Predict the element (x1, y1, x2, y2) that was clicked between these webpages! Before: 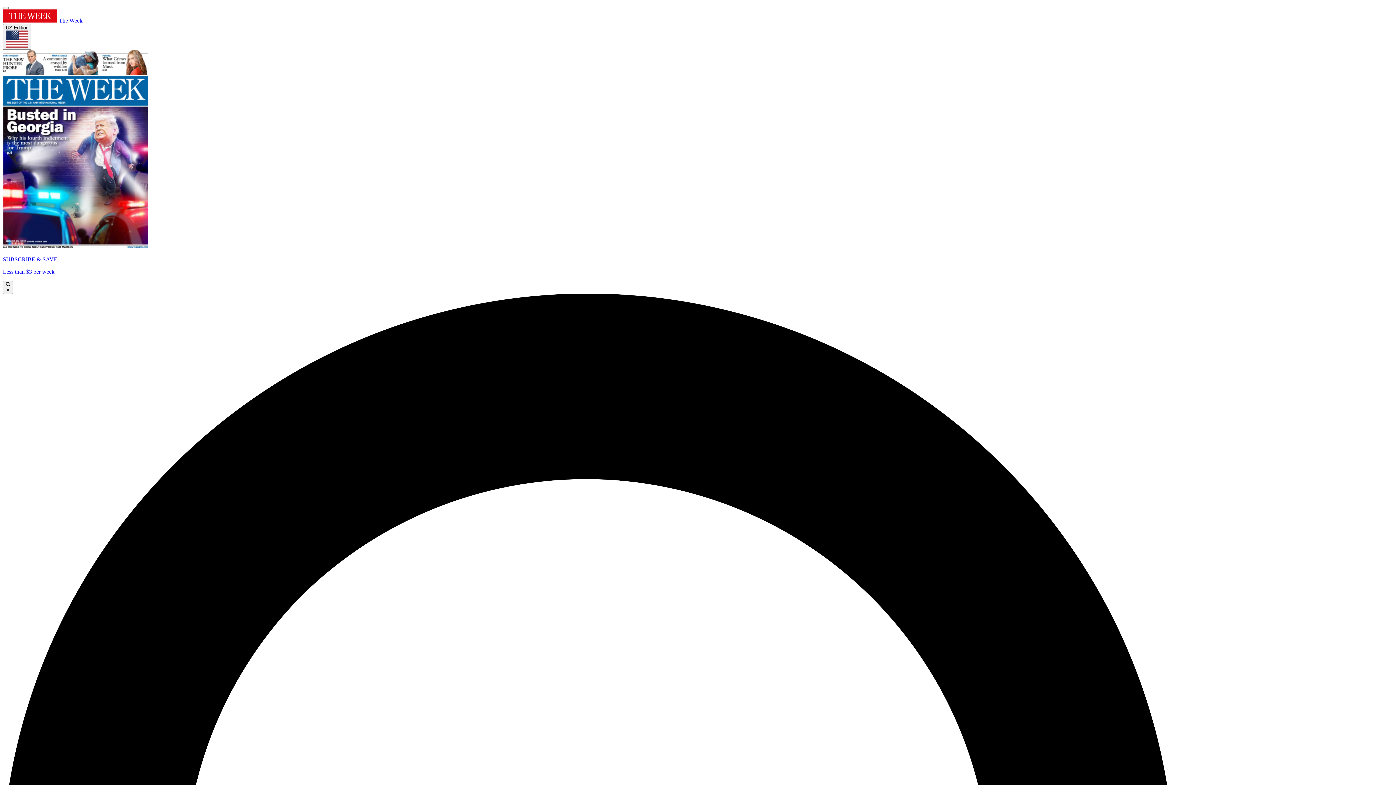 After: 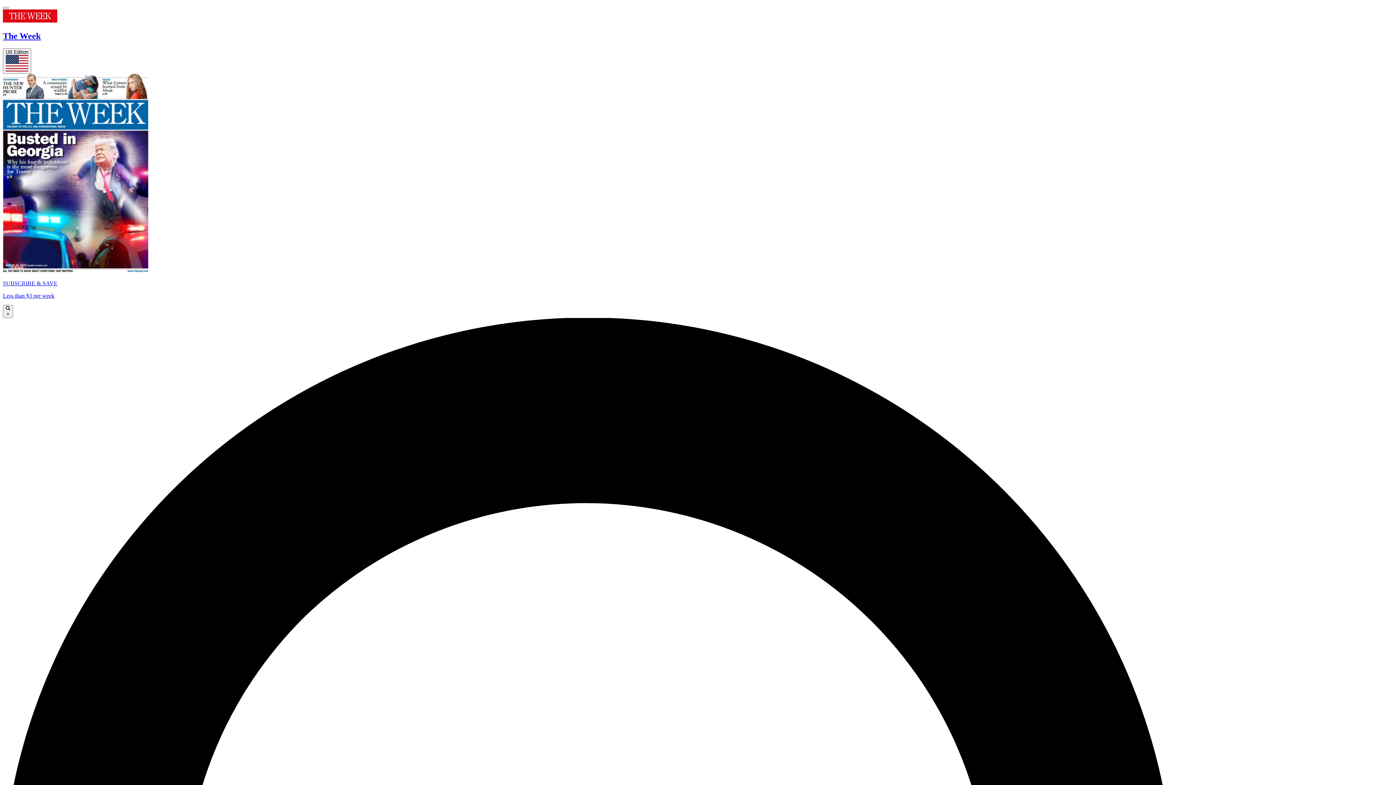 Action: bbox: (2, 17, 82, 23) label:  The Week